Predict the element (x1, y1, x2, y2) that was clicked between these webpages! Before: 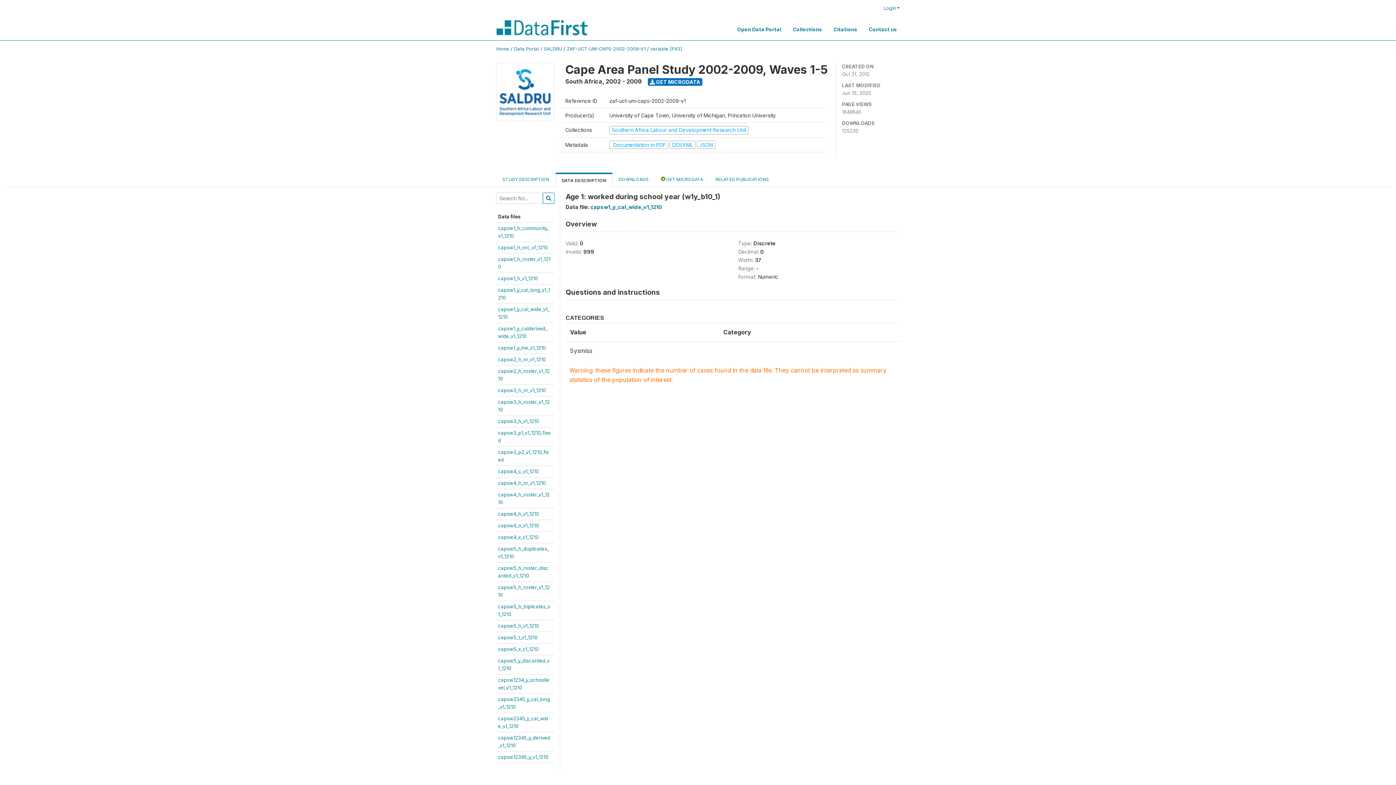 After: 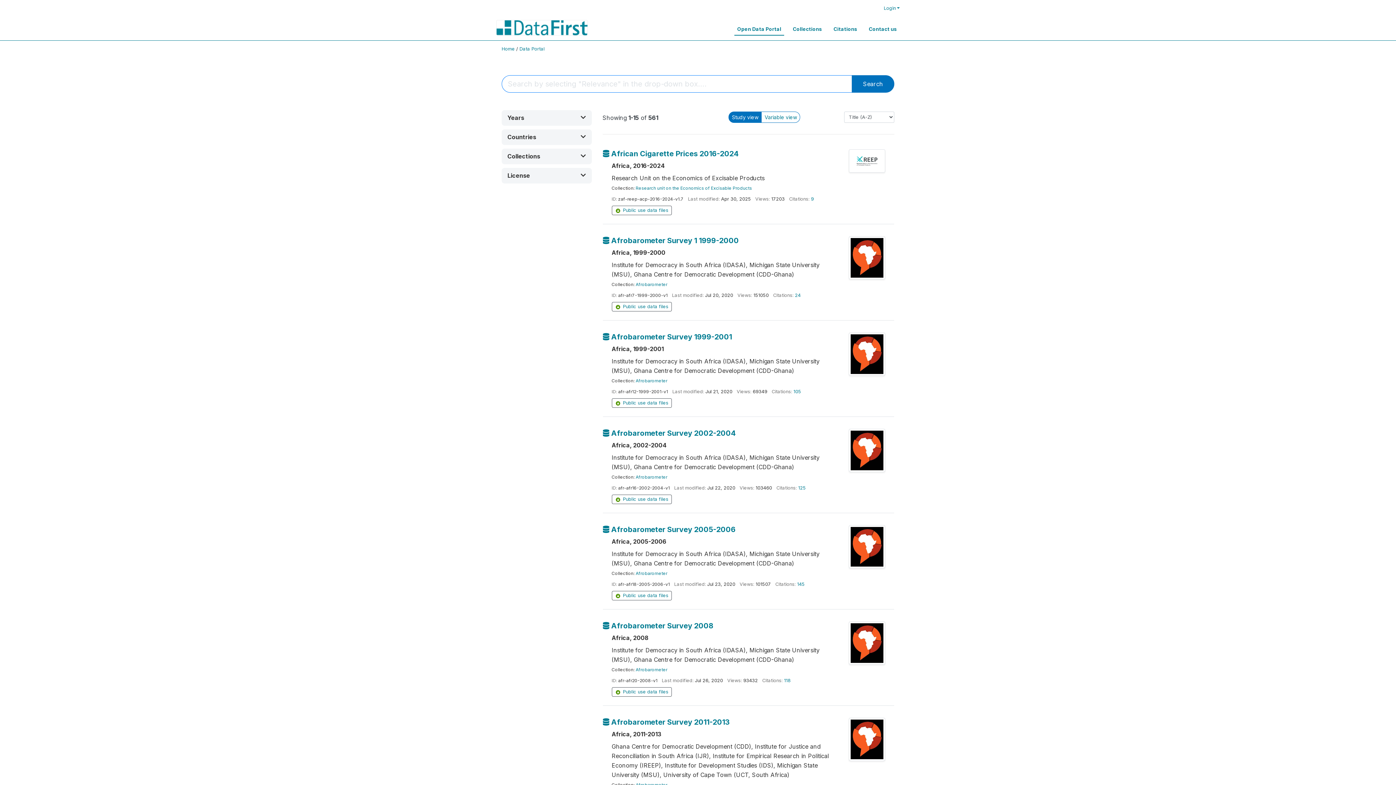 Action: label: Open Data Portal bbox: (734, 17, 784, 35)